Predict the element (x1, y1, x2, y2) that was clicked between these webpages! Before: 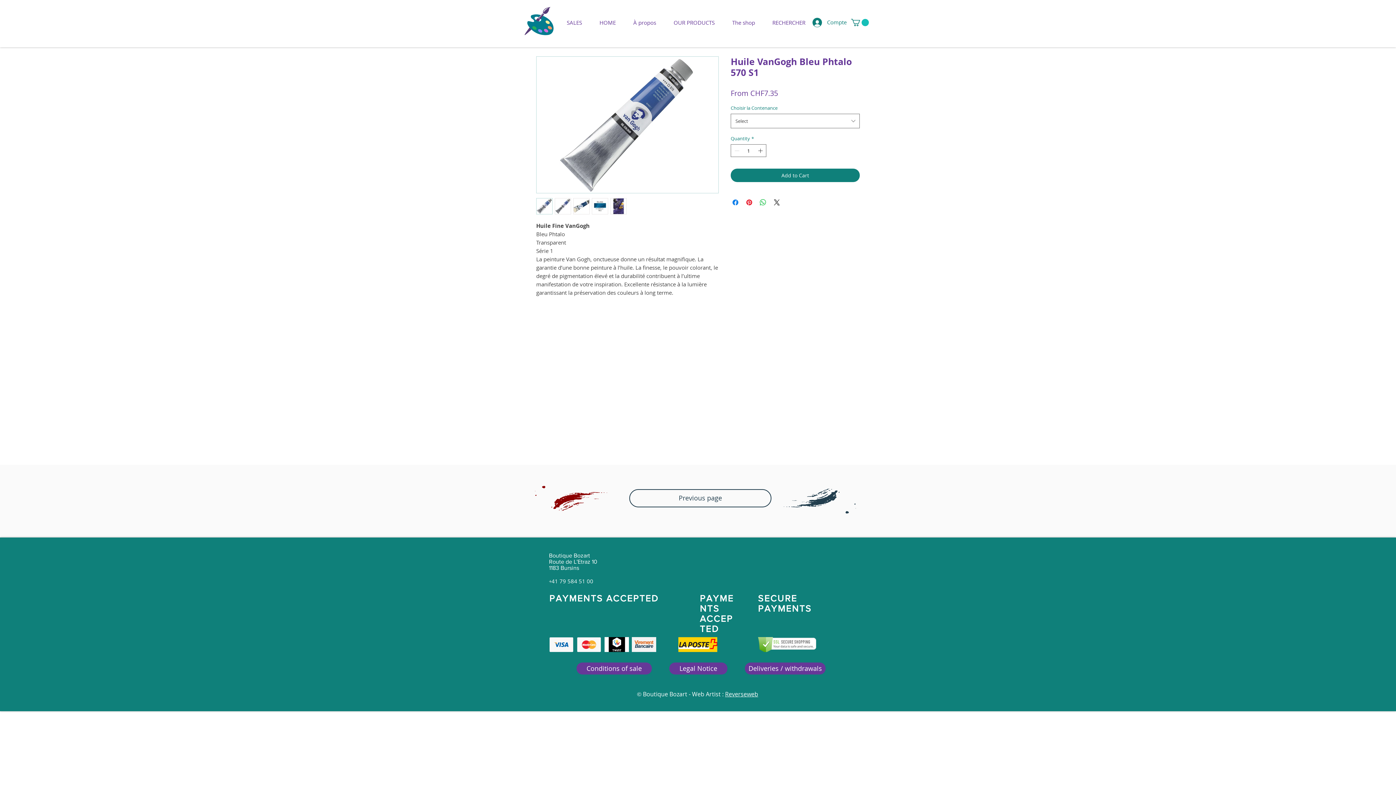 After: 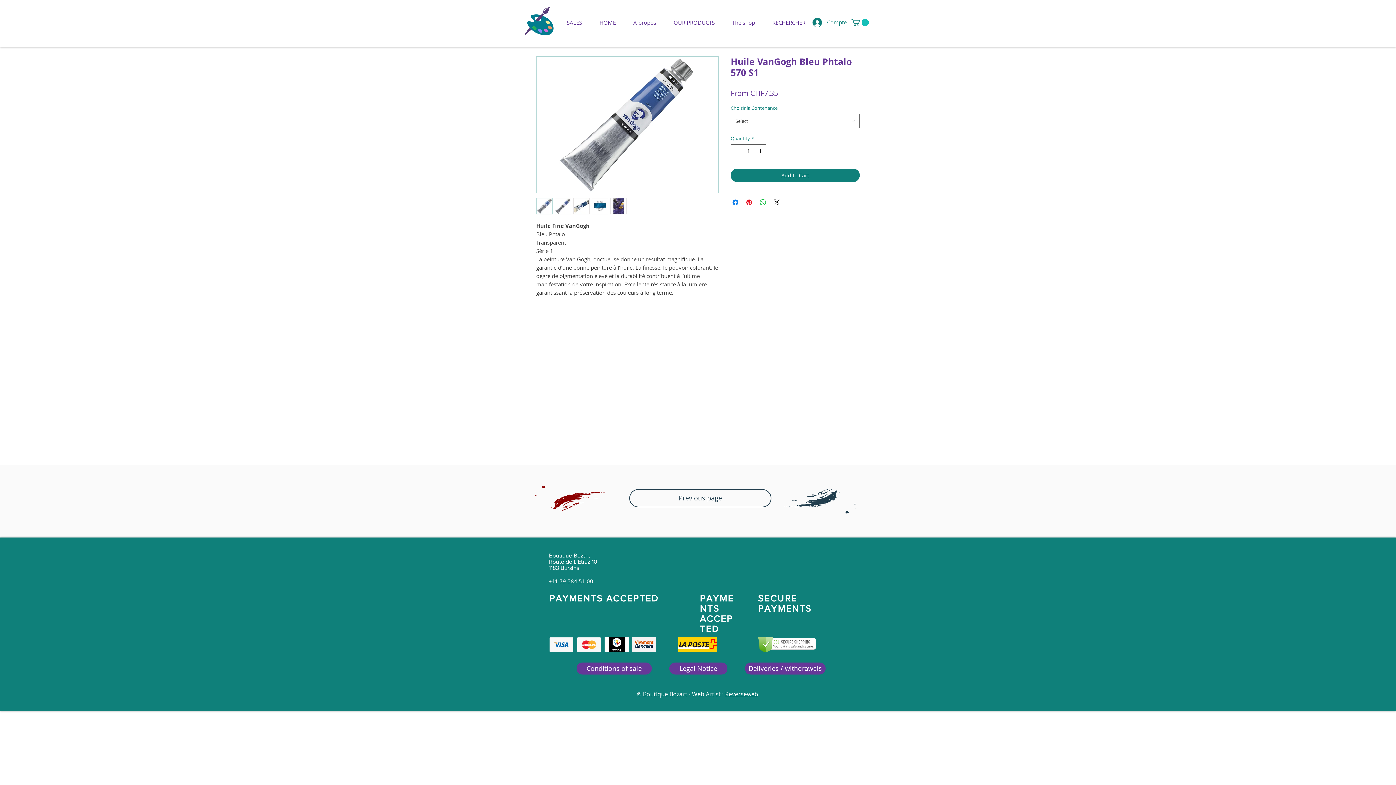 Action: bbox: (554, 198, 571, 214)